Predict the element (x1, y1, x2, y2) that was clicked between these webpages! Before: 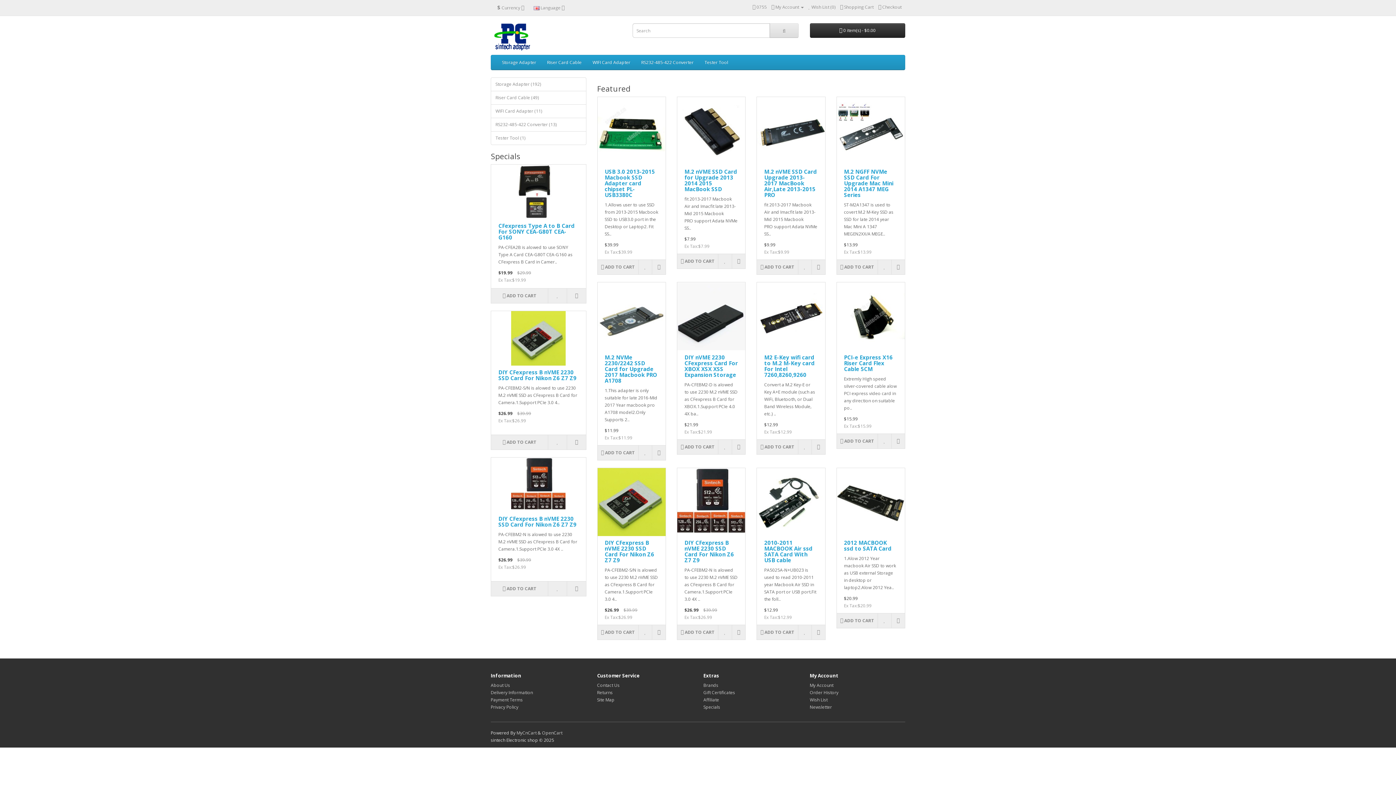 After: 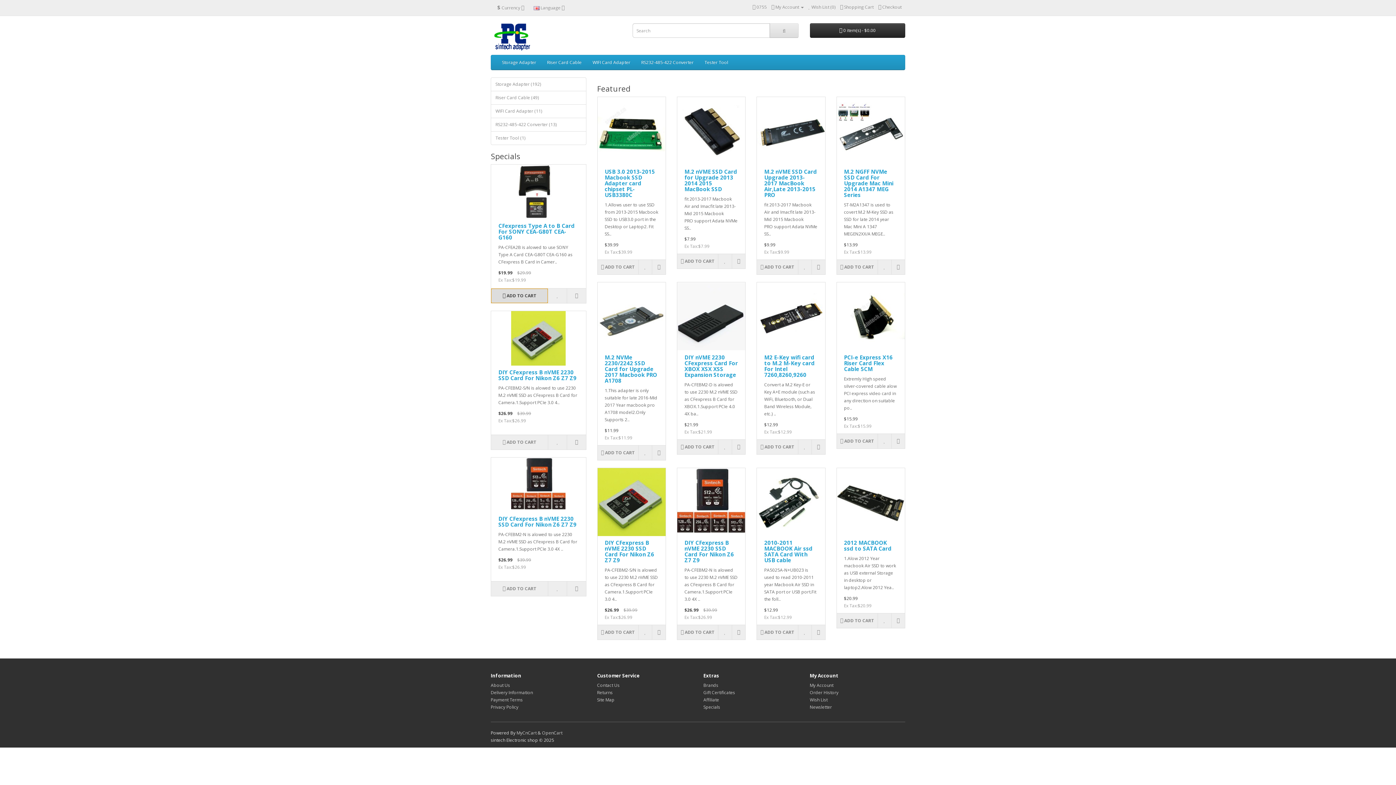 Action: label:  ADD TO CART bbox: (491, 288, 548, 303)